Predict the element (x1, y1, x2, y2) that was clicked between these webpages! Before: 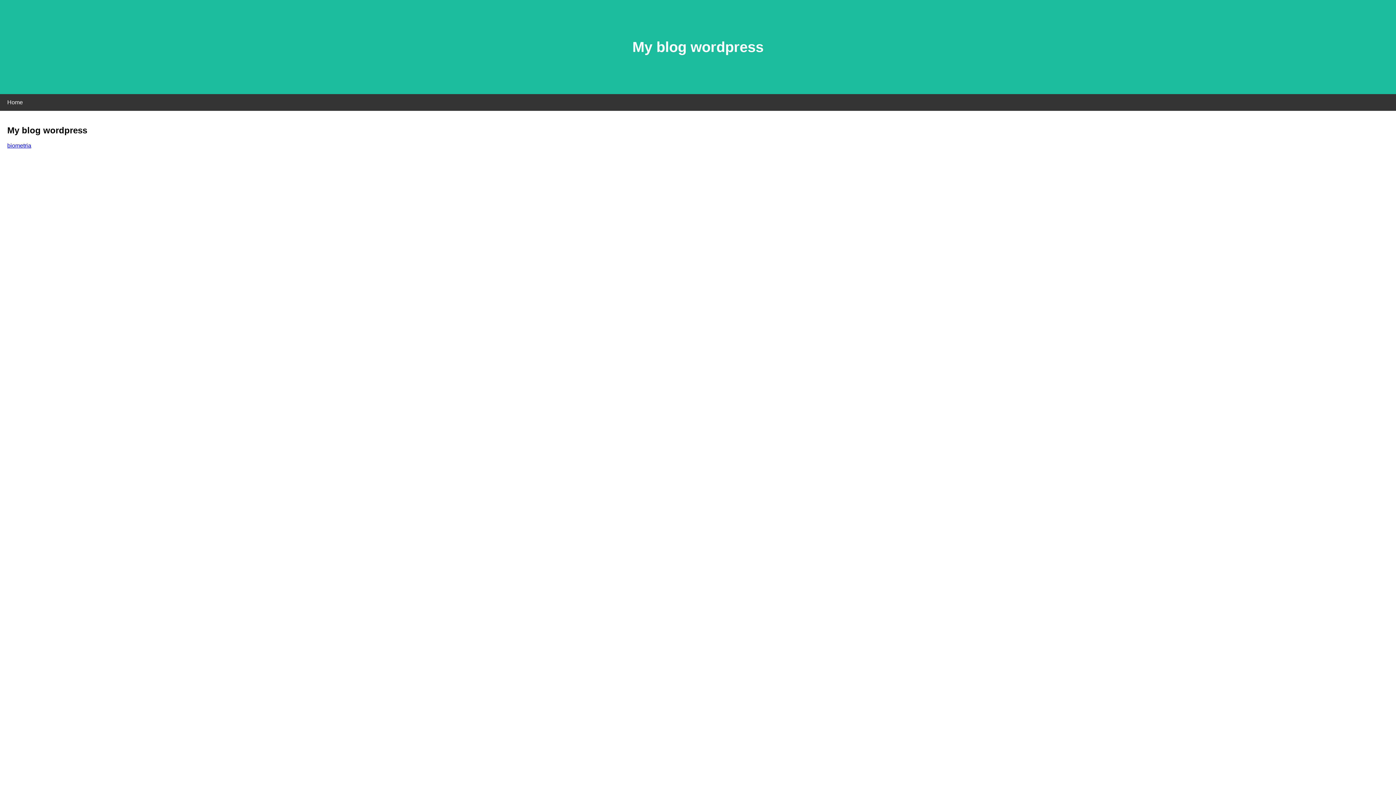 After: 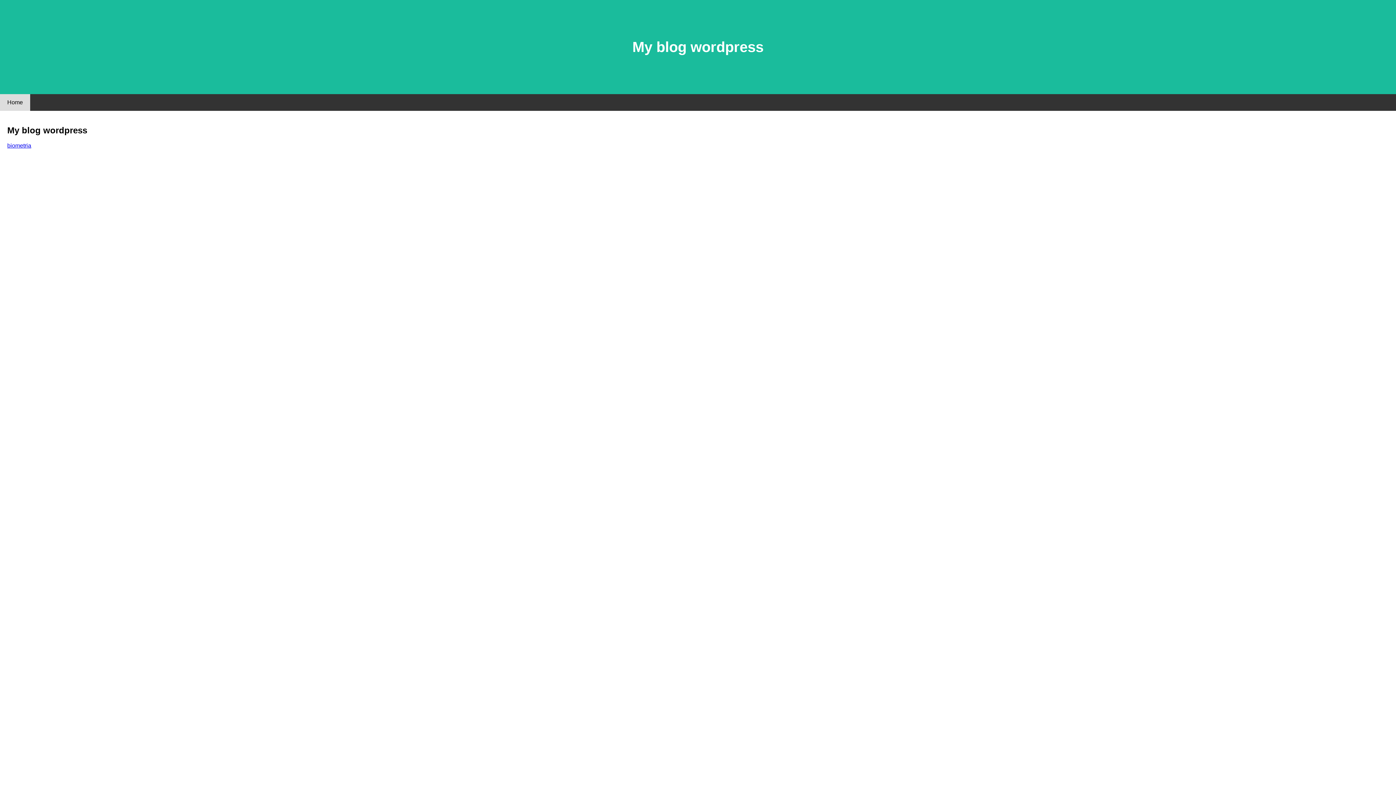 Action: label: Home bbox: (0, 94, 30, 110)